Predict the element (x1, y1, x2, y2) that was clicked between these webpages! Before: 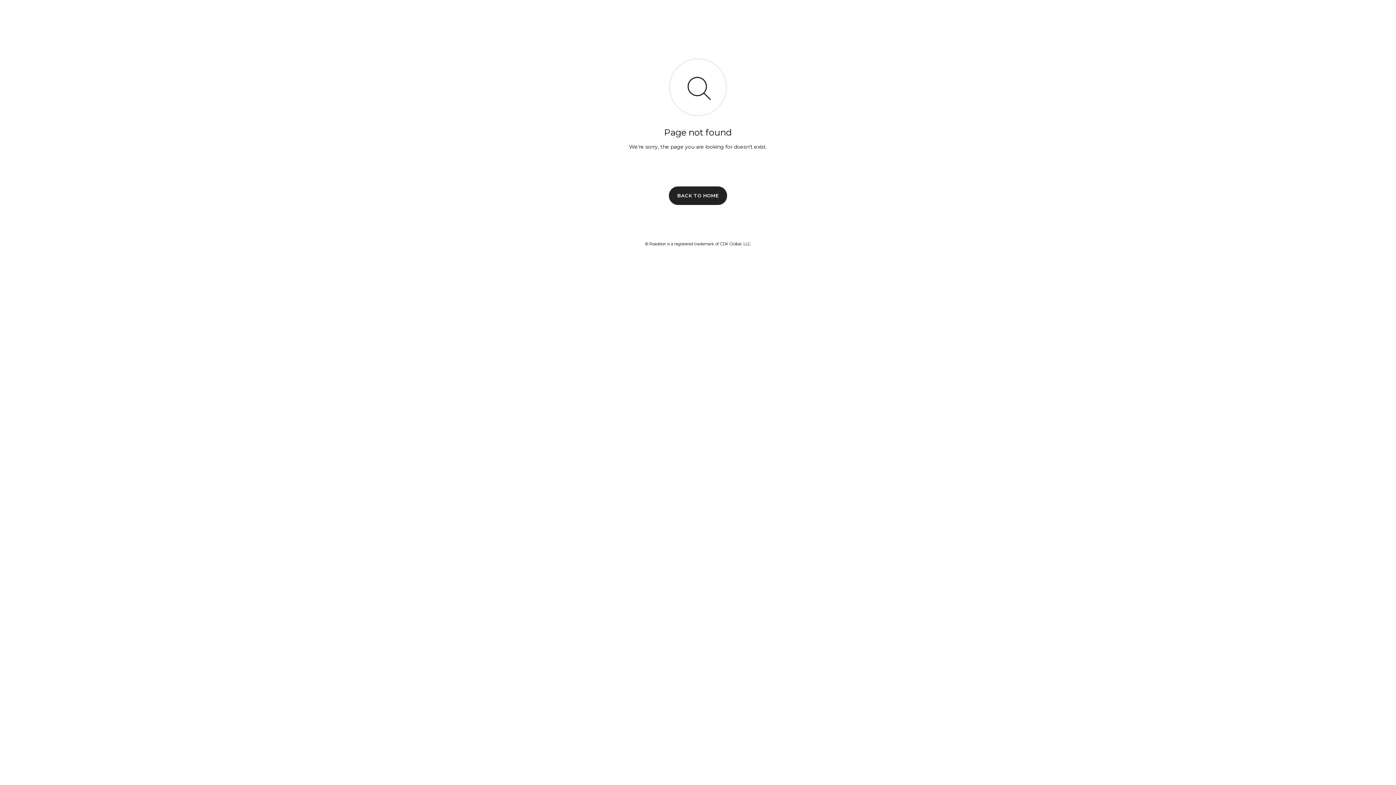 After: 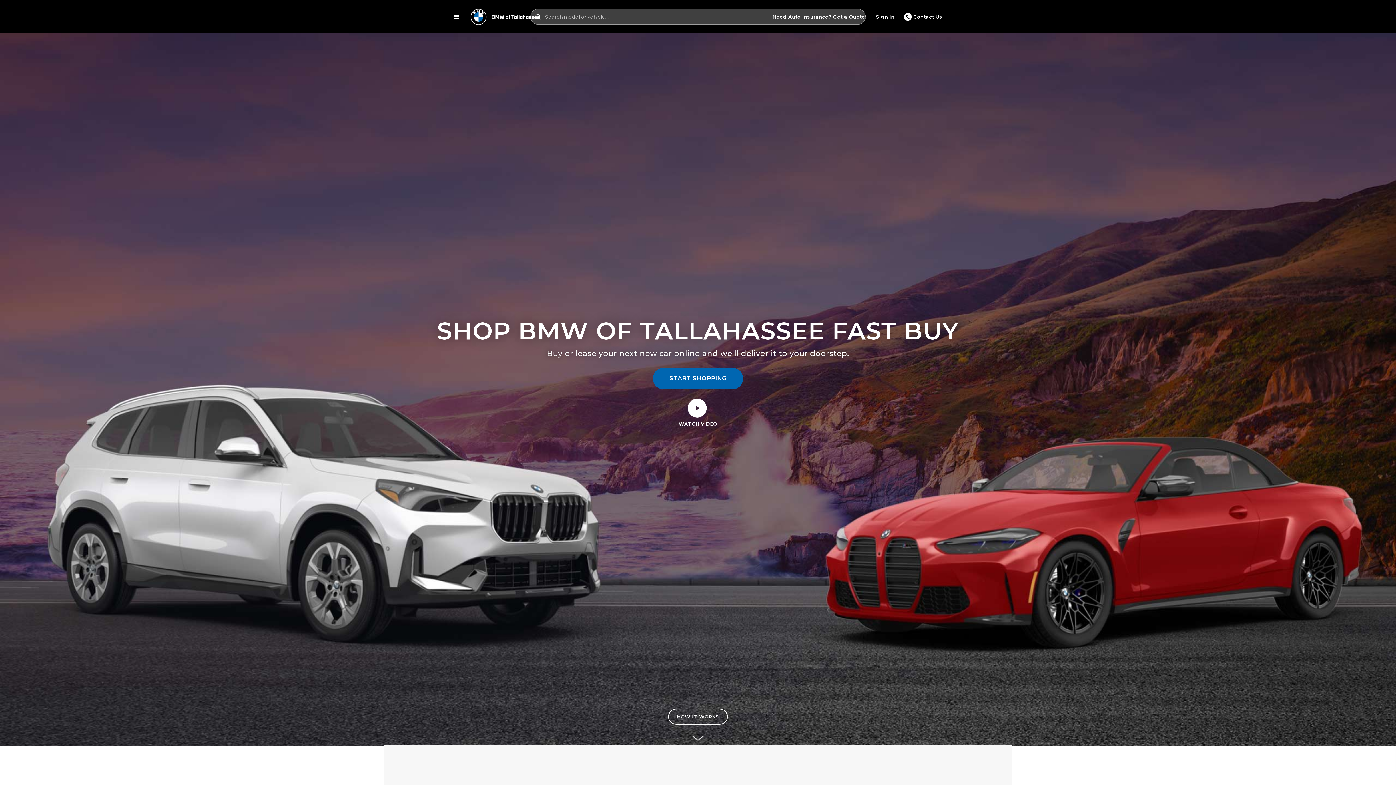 Action: label: BACK TO HOME bbox: (669, 186, 727, 204)